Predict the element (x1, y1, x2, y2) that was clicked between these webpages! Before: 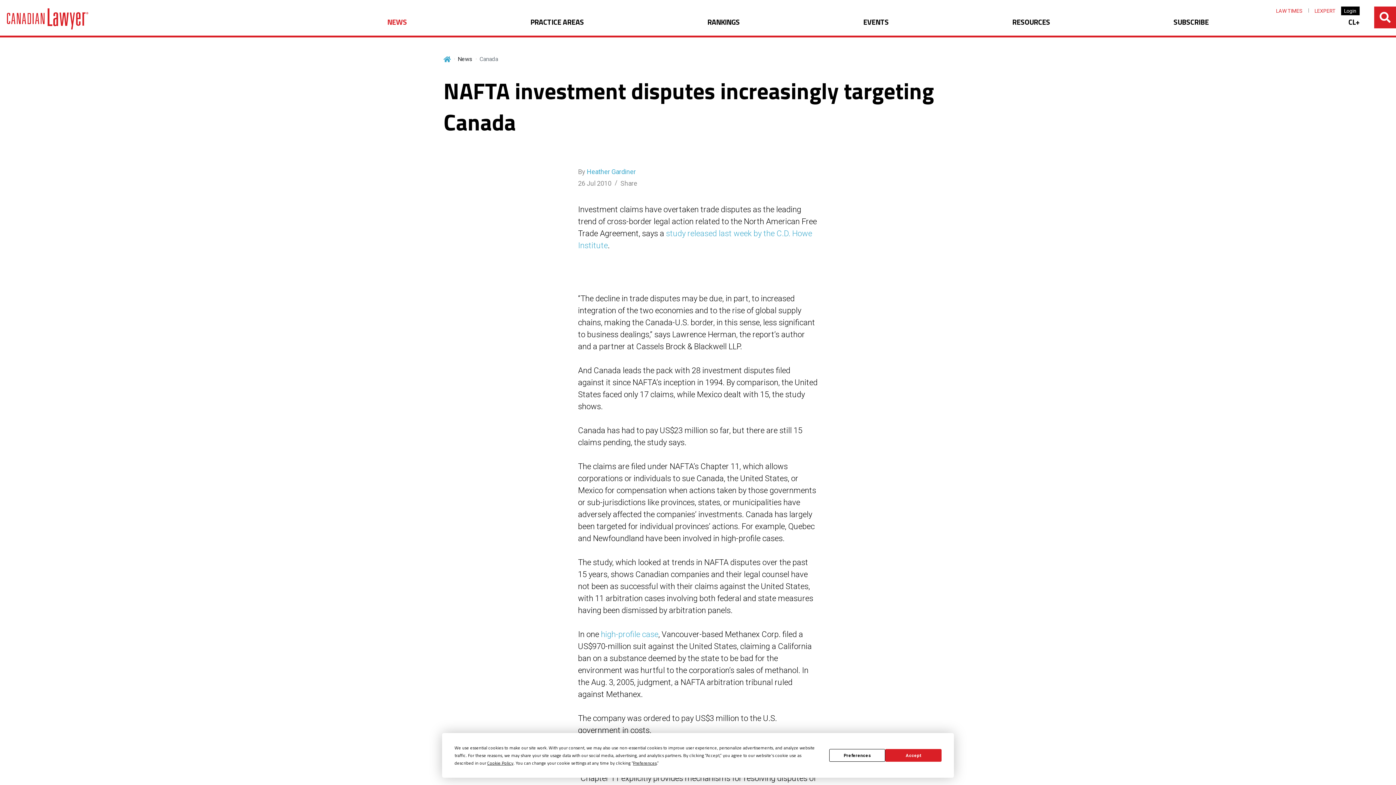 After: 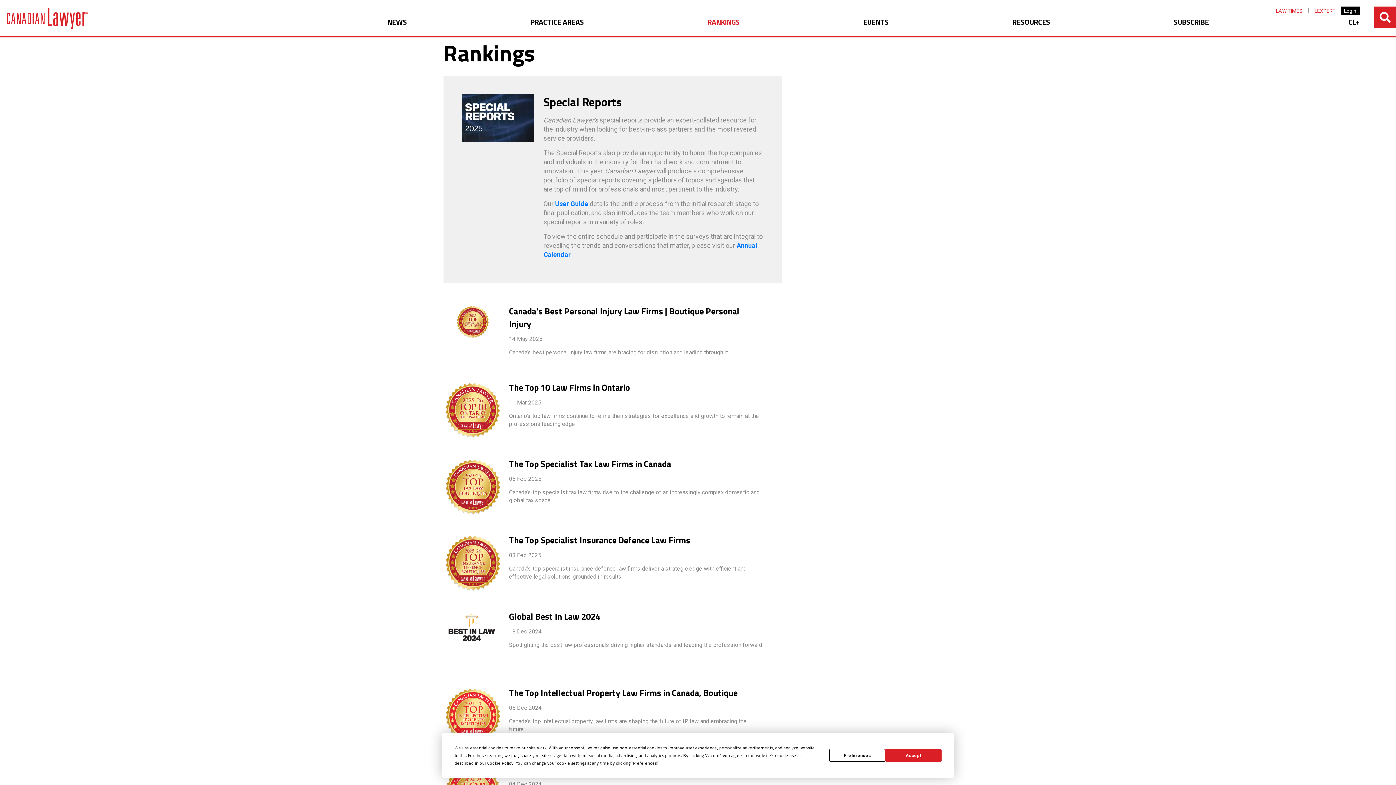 Action: label: RANKINGS bbox: (707, 17, 739, 35)